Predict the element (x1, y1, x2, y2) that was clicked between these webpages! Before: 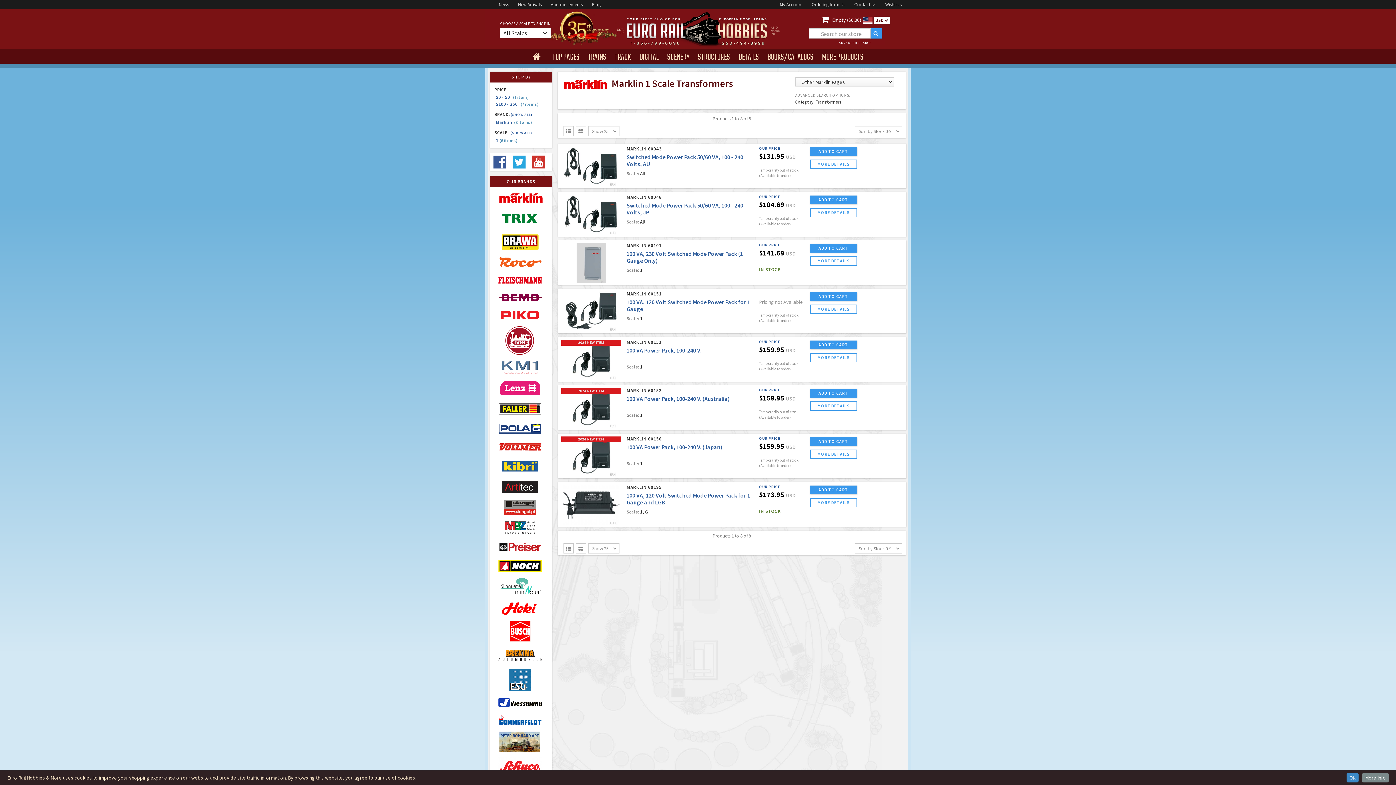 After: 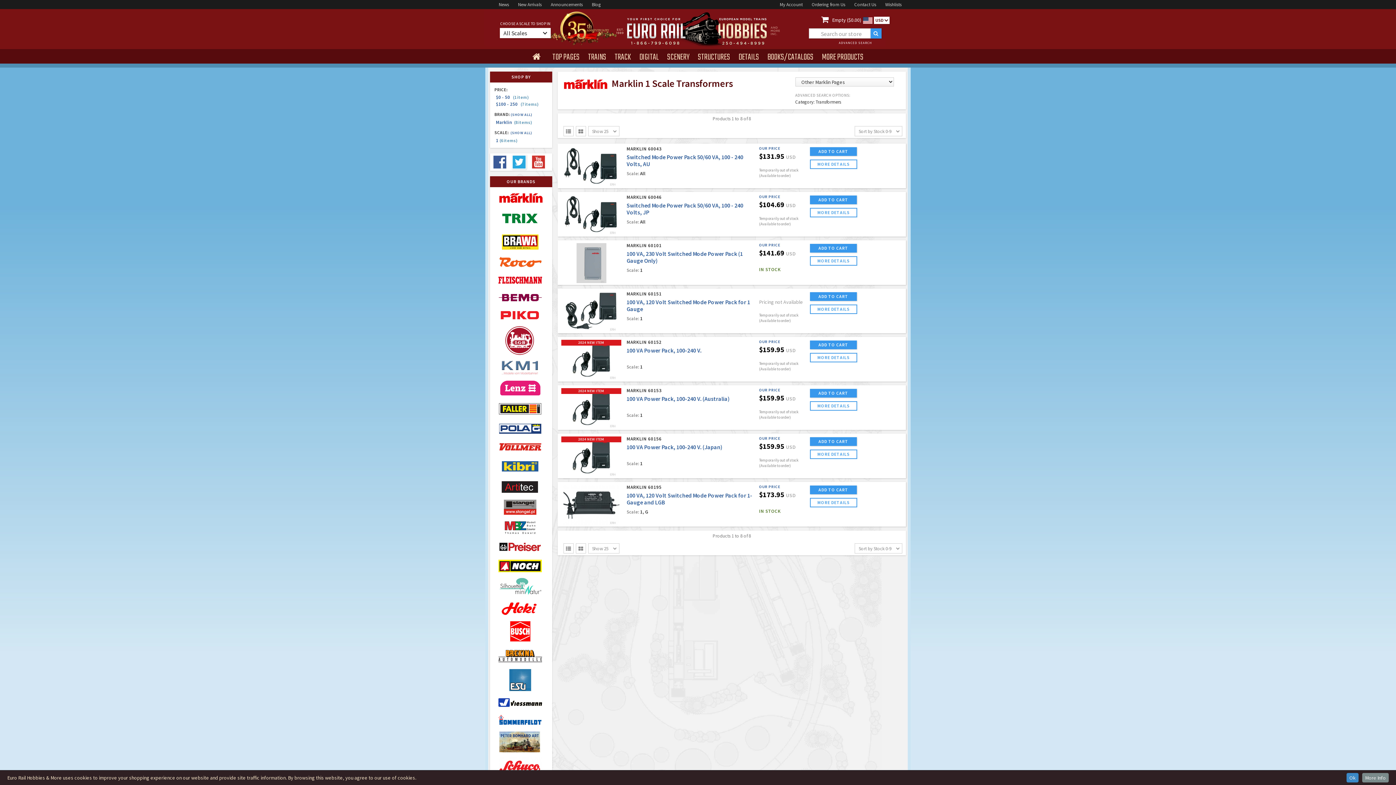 Action: bbox: (512, 154, 526, 169)